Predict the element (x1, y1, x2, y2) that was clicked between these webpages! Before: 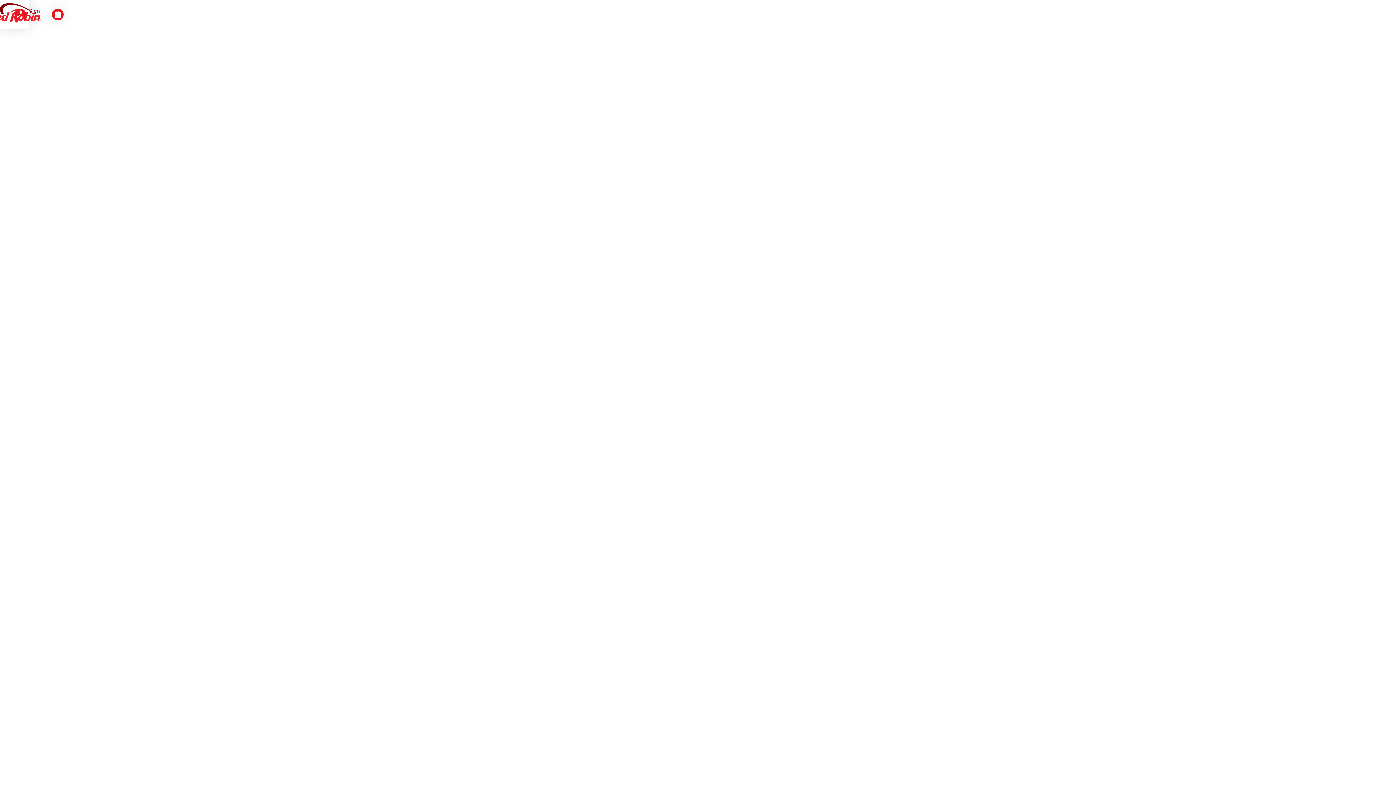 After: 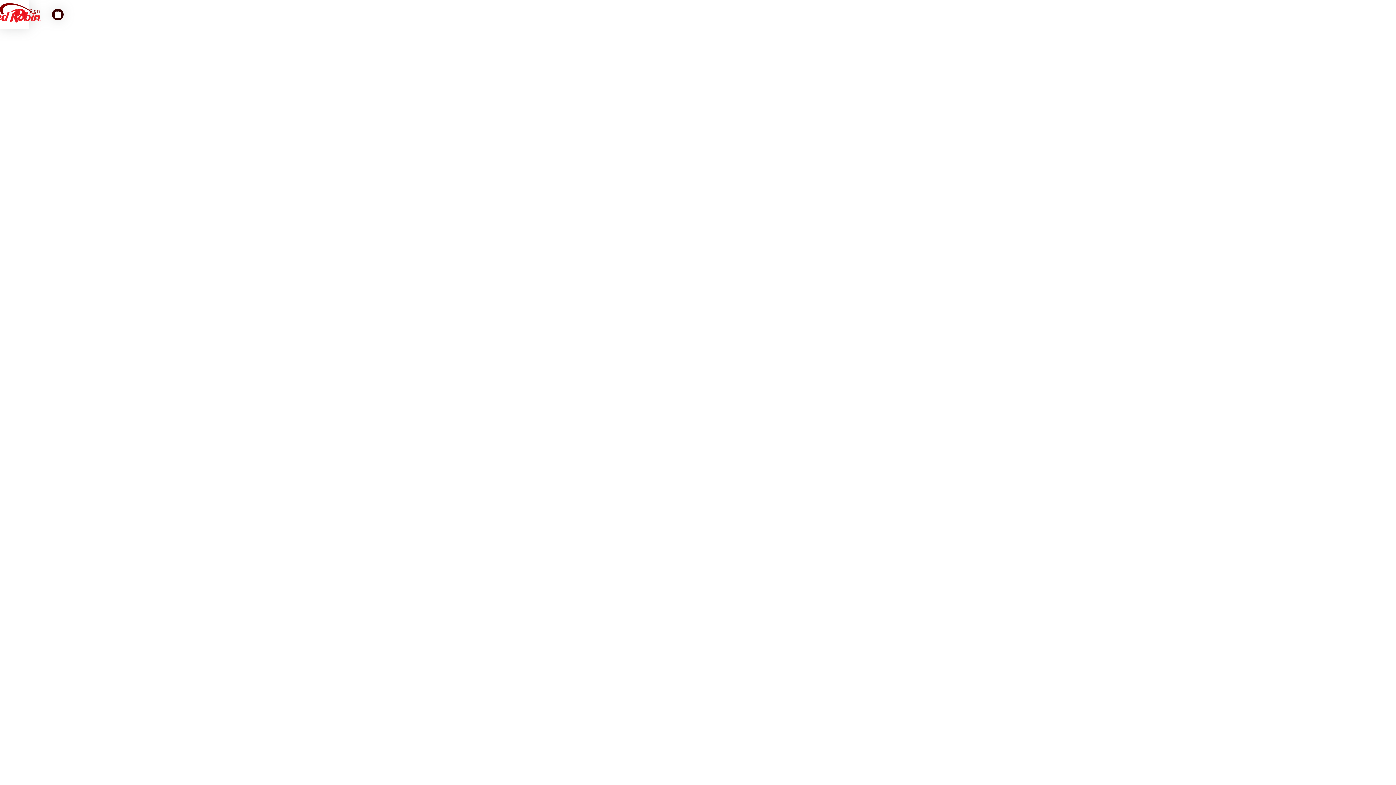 Action: label: Navigate to bag bbox: (52, 8, 63, 20)